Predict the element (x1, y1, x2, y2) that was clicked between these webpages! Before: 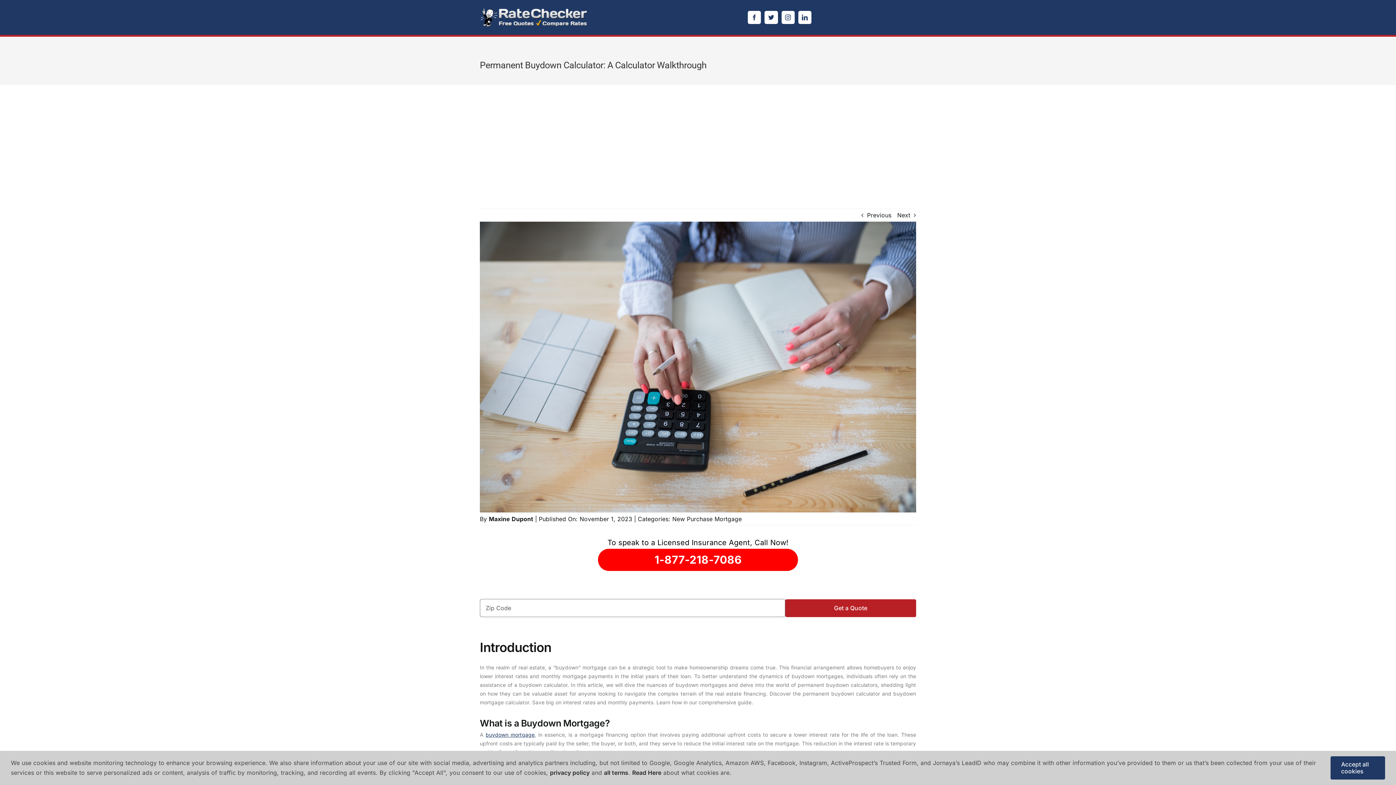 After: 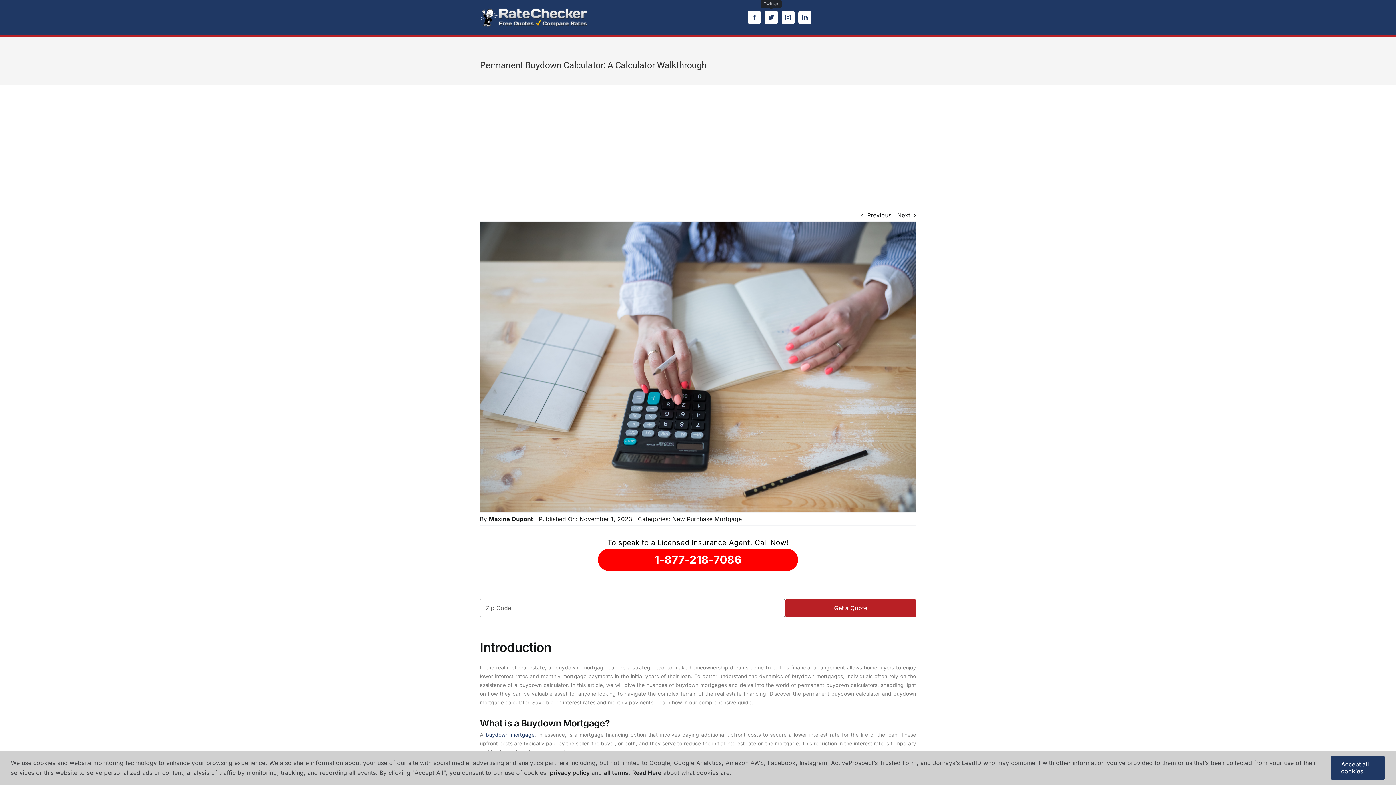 Action: label: twitter bbox: (764, 10, 778, 24)